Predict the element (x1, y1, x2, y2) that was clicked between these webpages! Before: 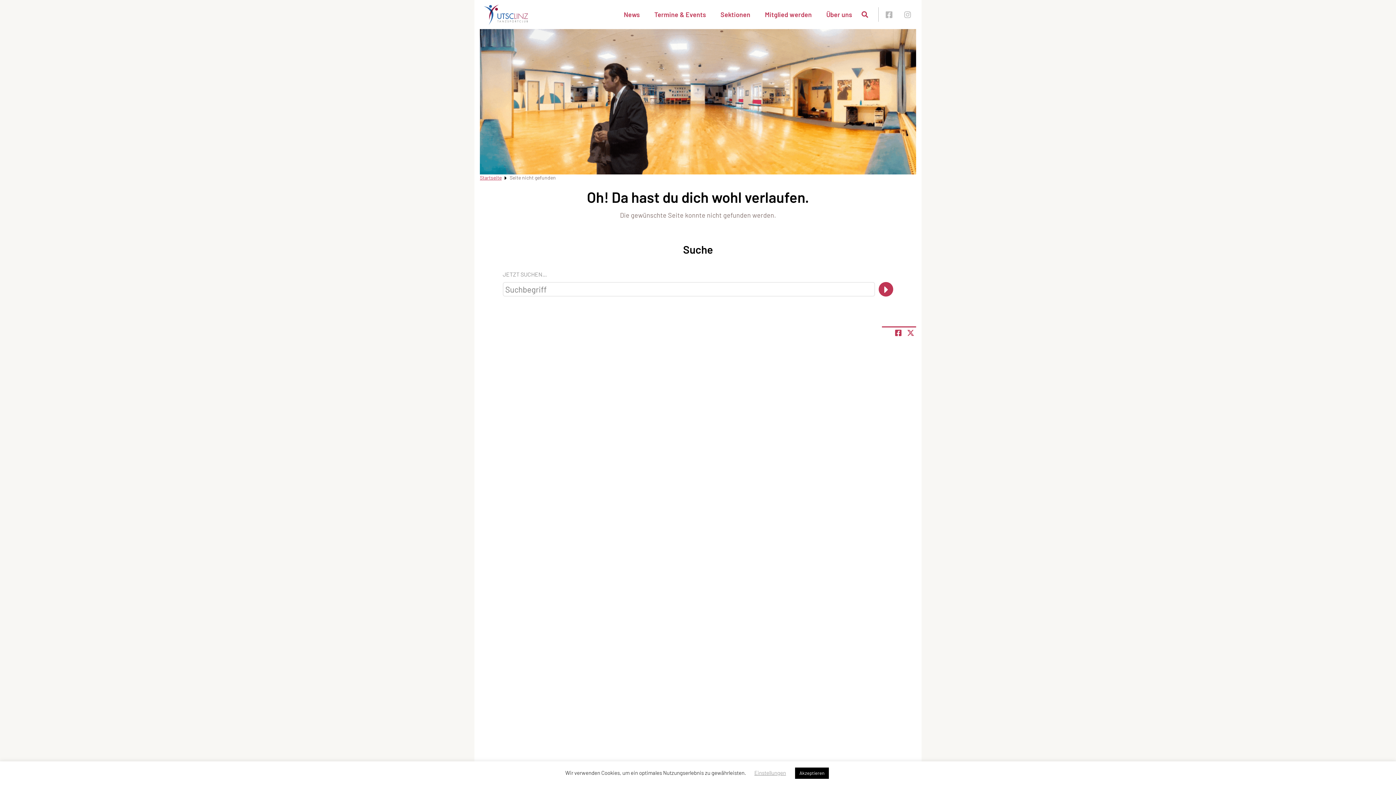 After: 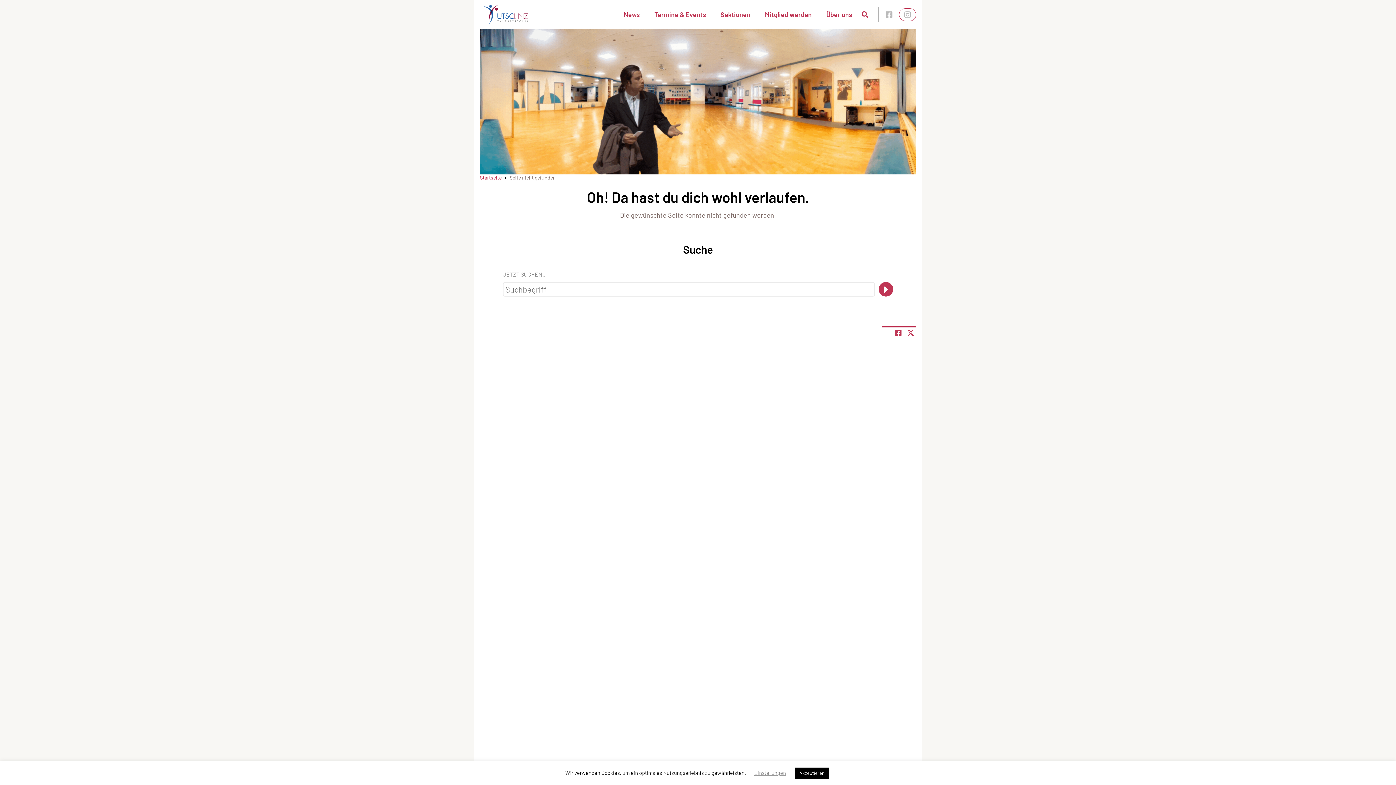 Action: bbox: (899, 8, 916, 20)